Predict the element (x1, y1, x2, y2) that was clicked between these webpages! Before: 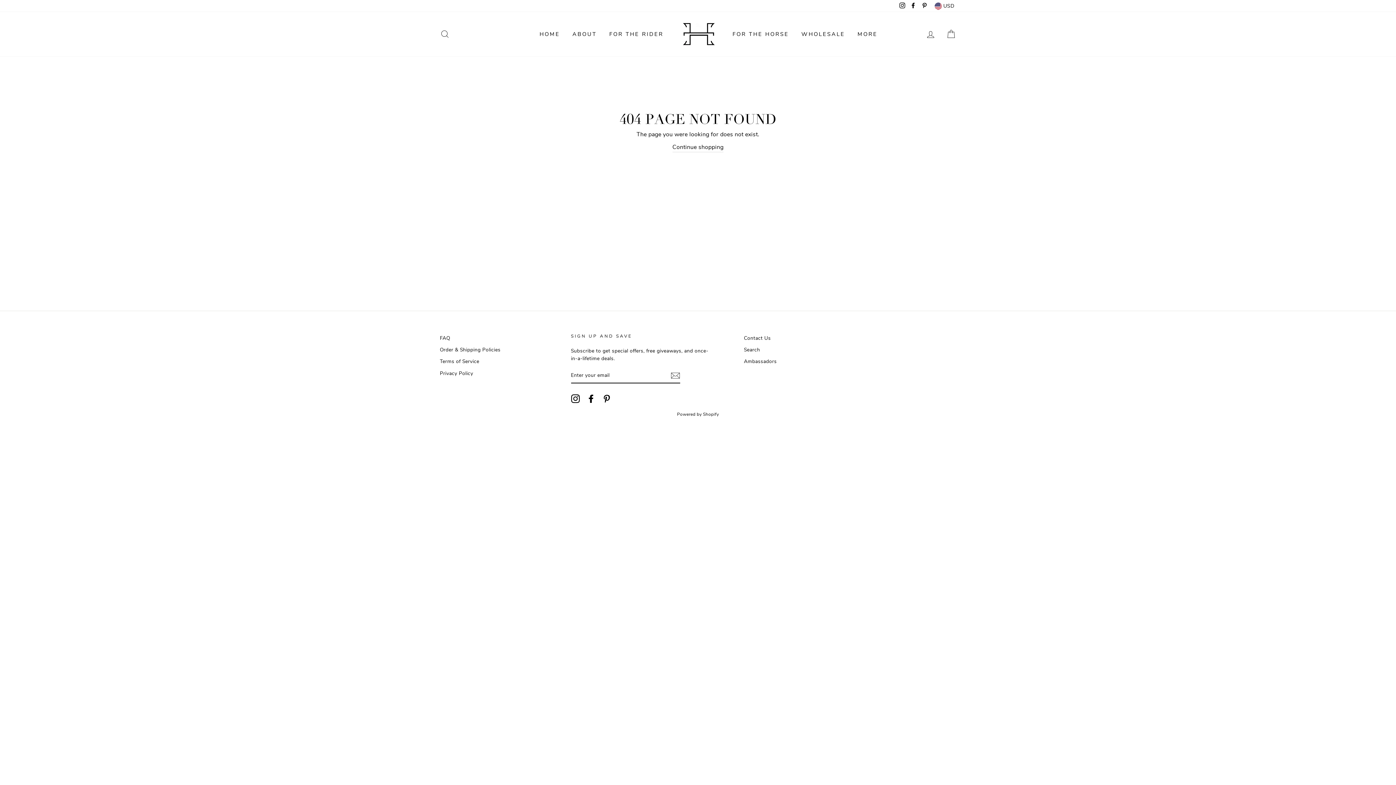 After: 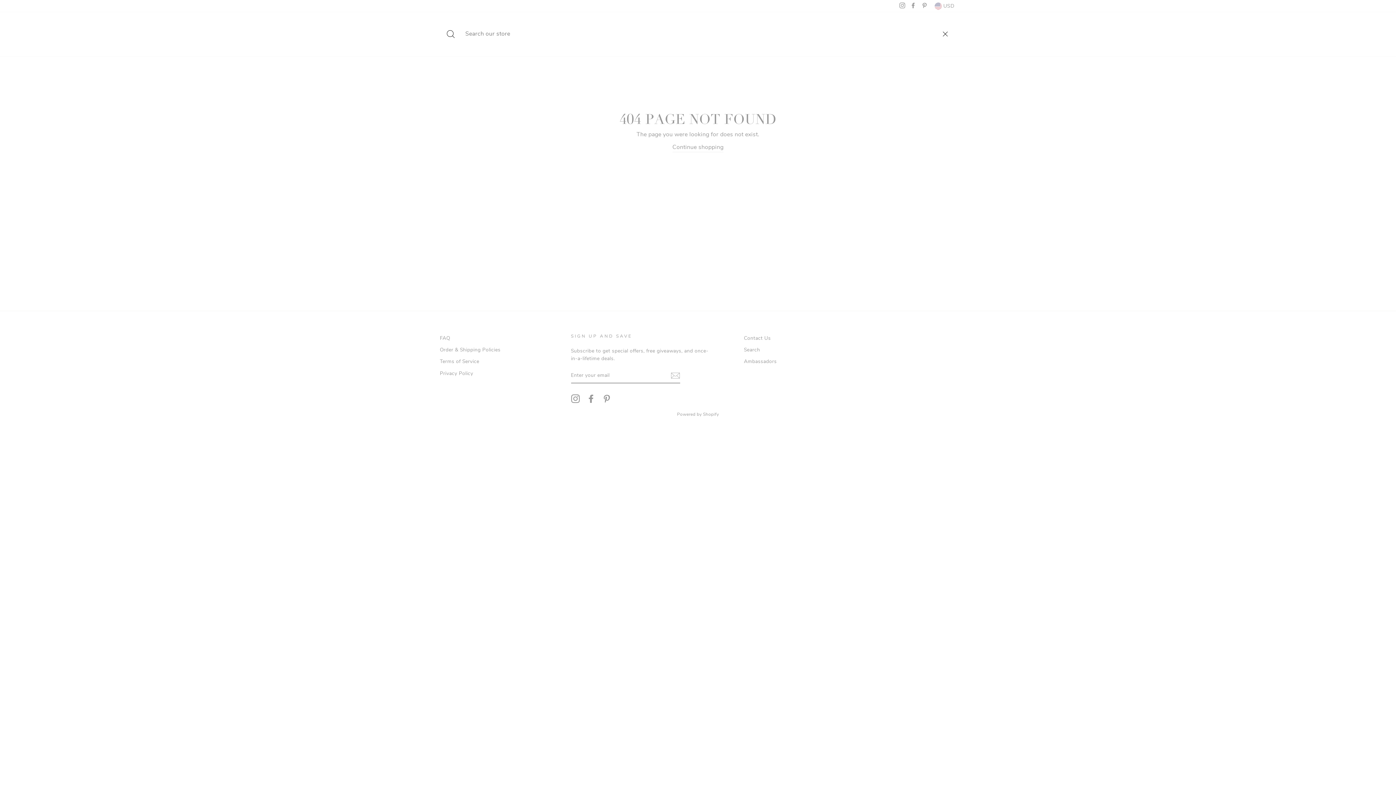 Action: label: SEARCH bbox: (435, 26, 454, 41)